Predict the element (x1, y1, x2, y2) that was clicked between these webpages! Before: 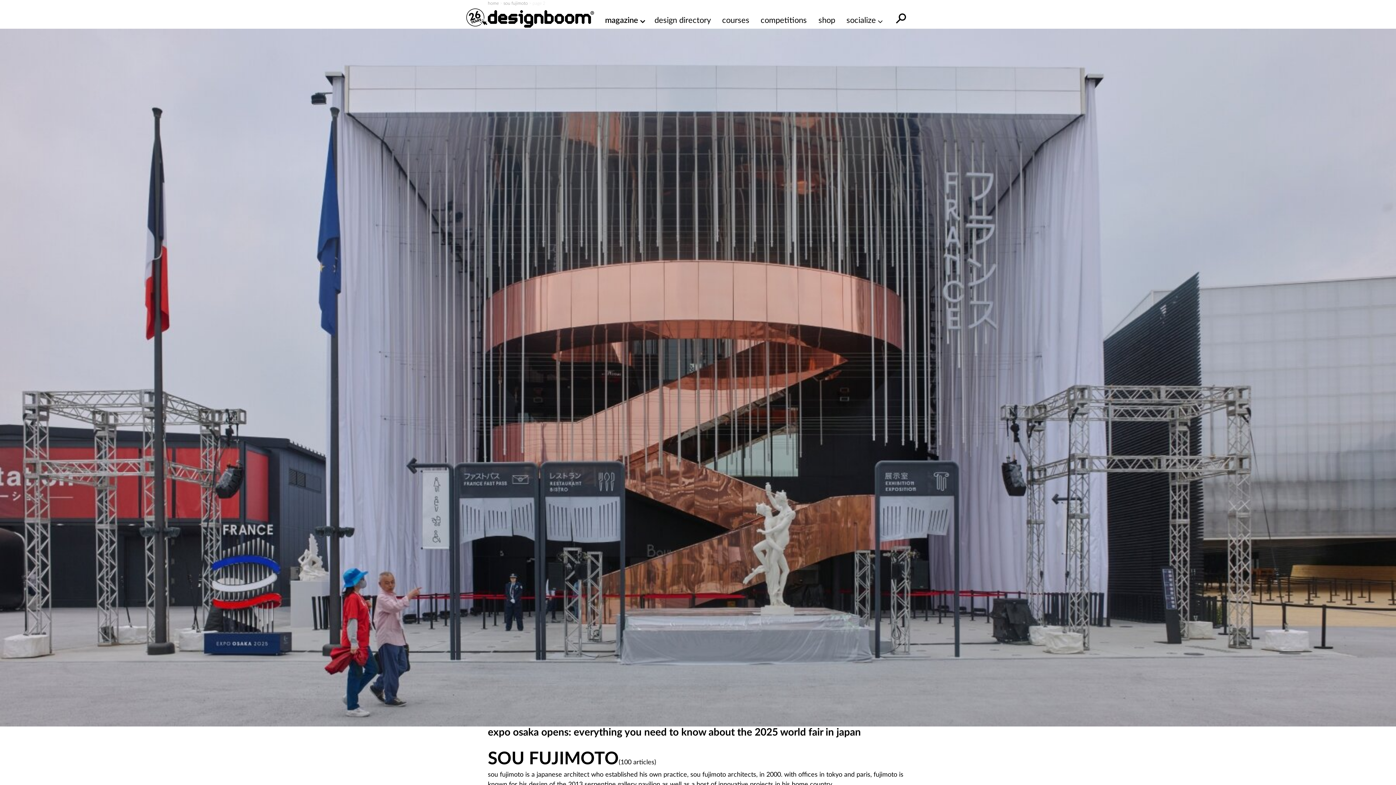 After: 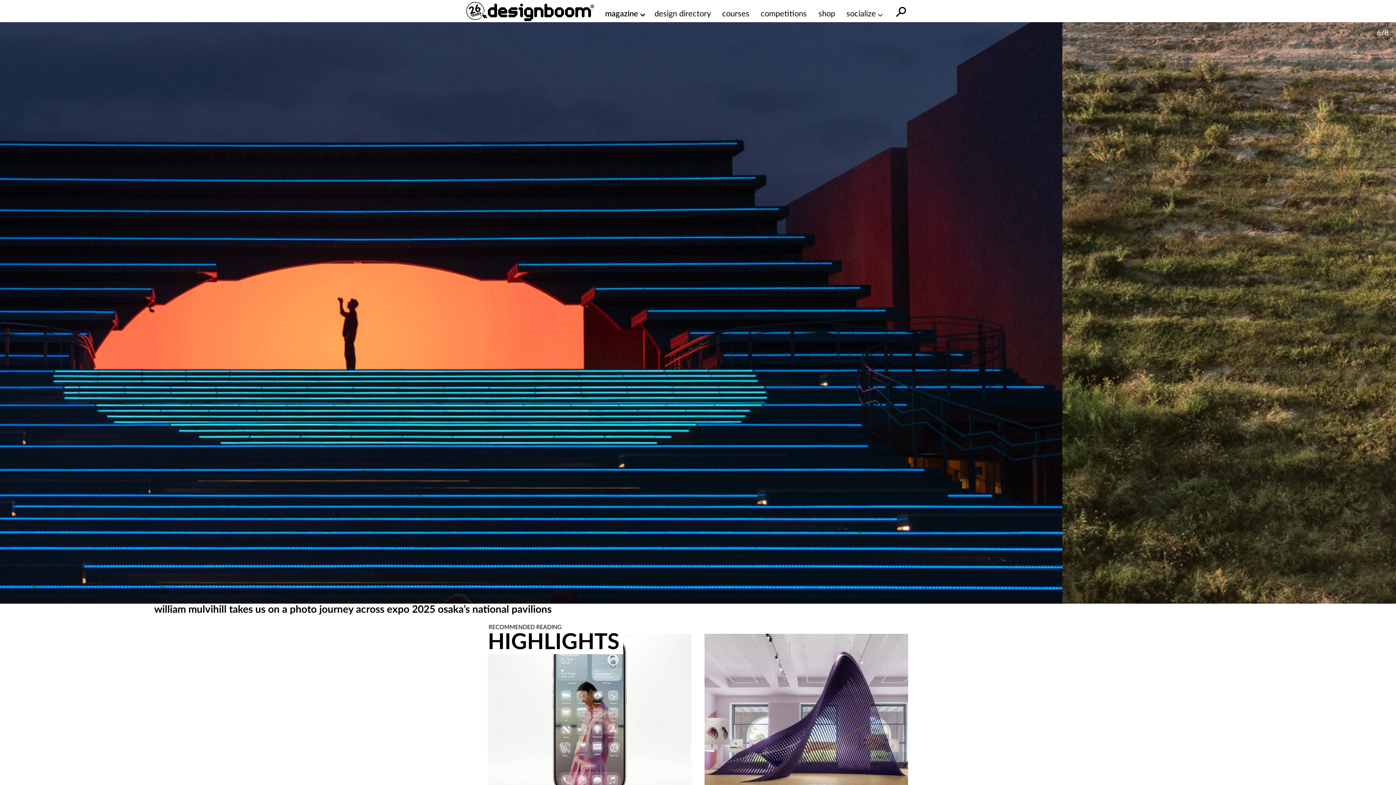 Action: label: designboom magazine homepage bbox: (488, 10, 594, 27)